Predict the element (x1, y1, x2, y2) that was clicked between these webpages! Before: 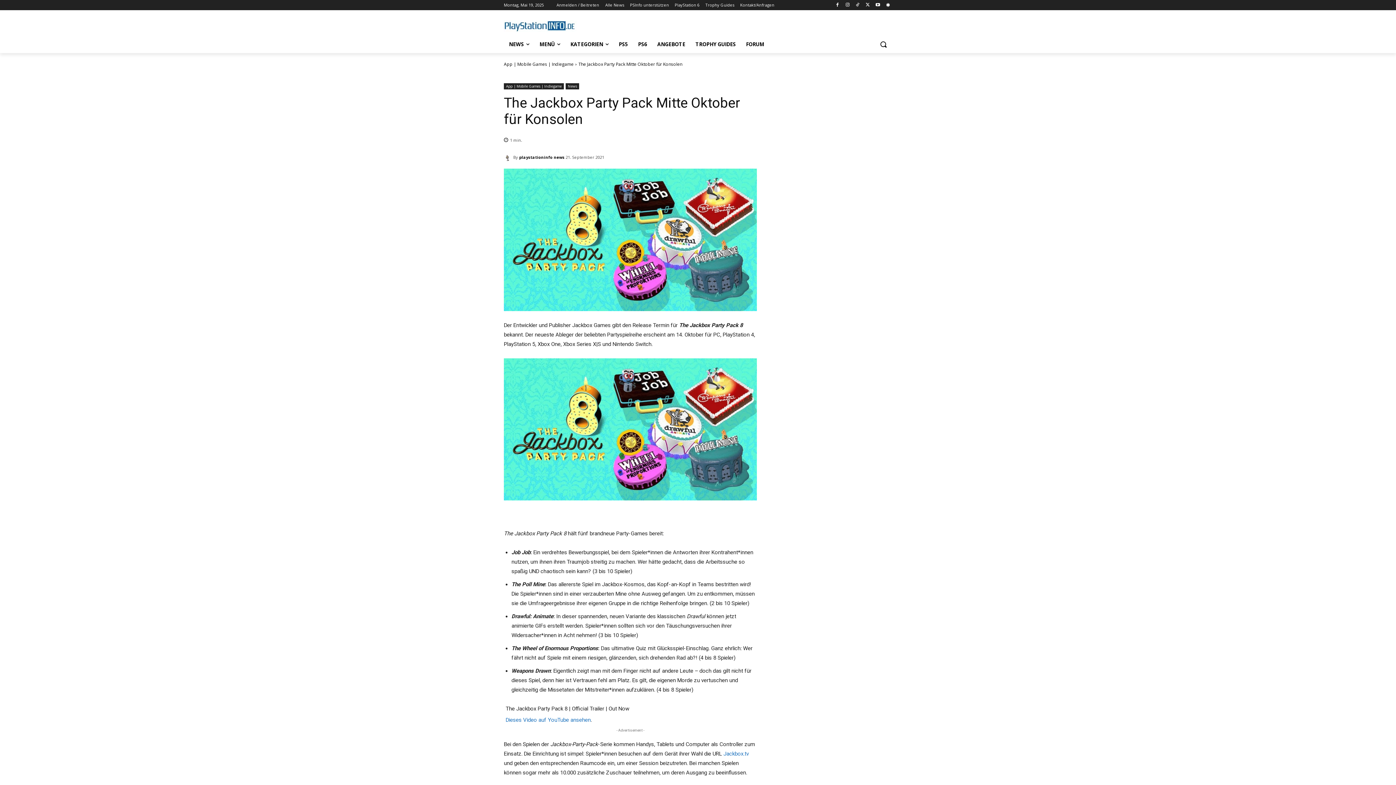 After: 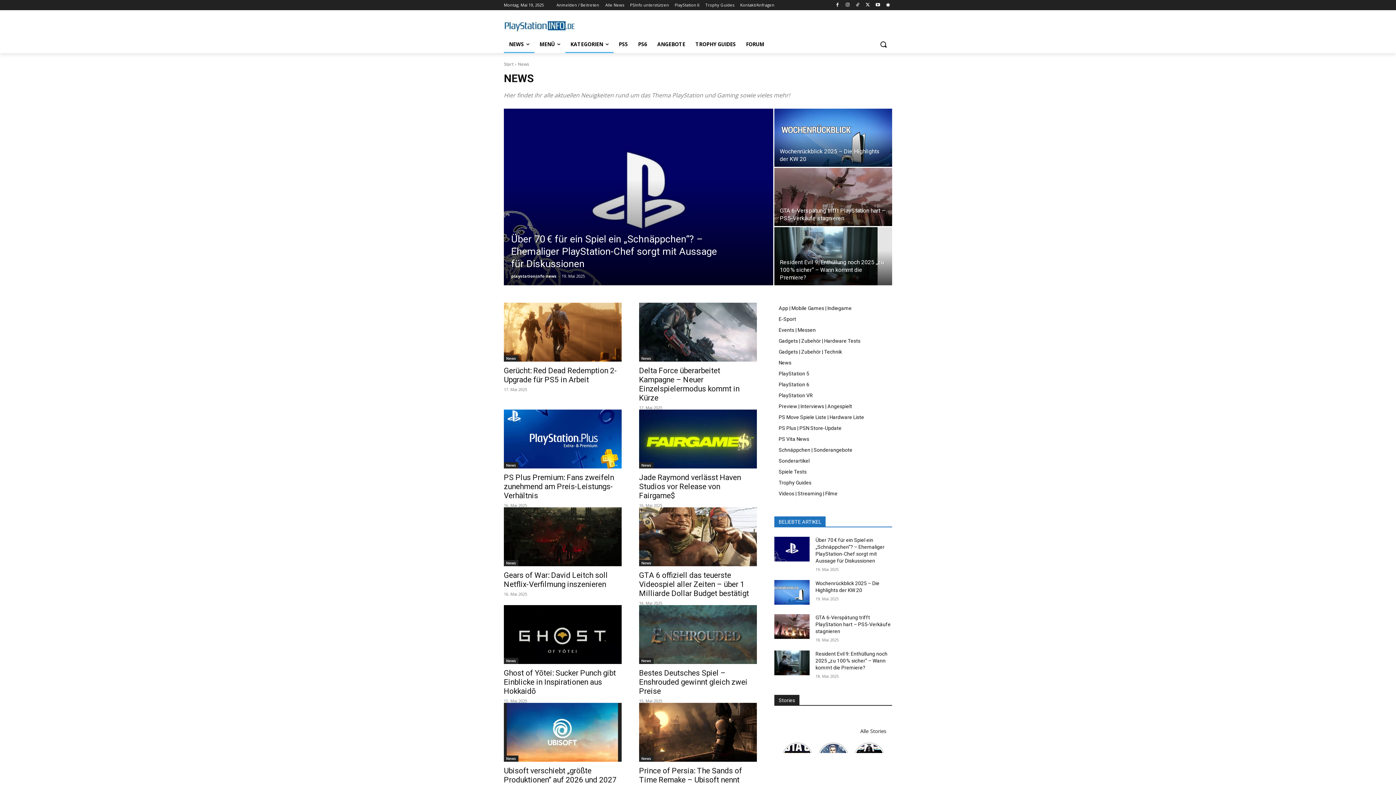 Action: bbox: (605, 0, 624, 10) label: Alle News